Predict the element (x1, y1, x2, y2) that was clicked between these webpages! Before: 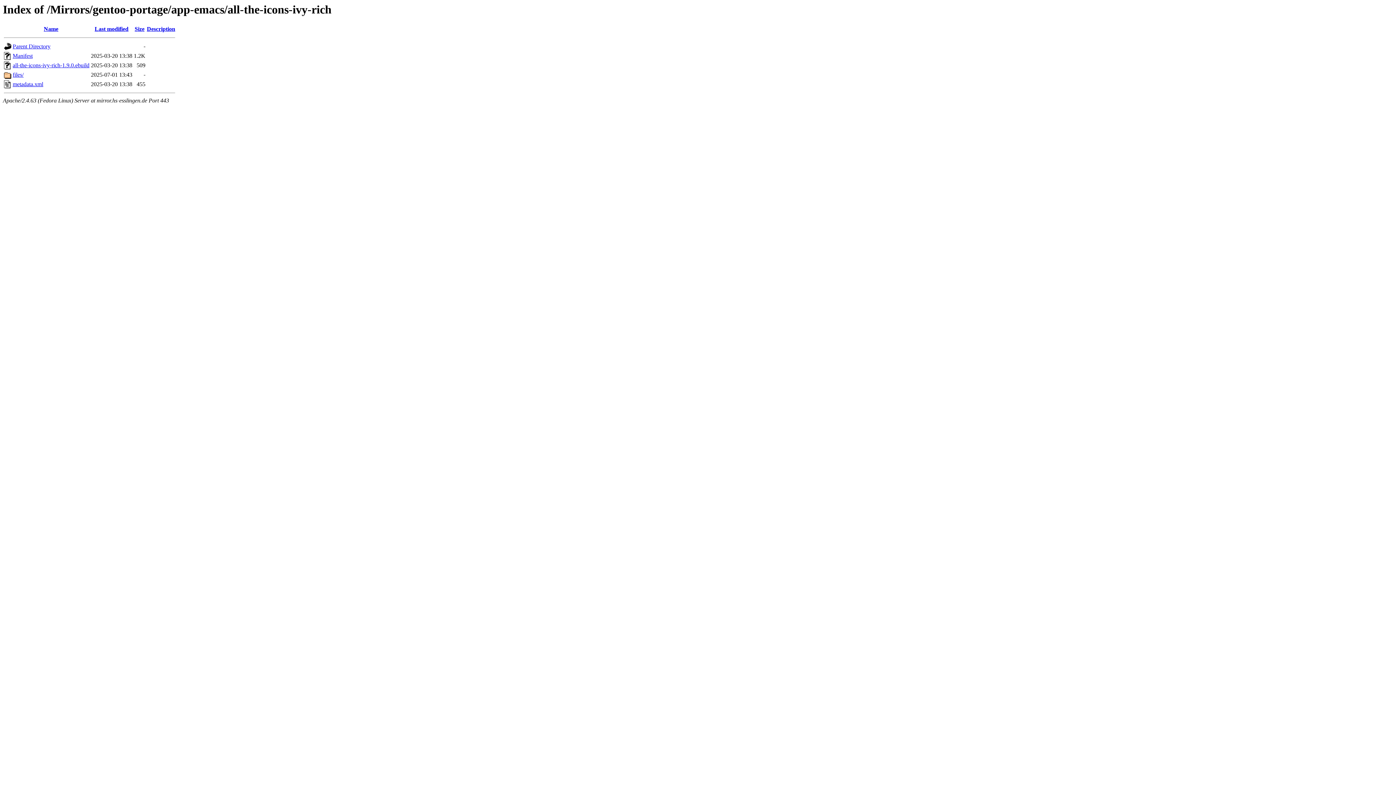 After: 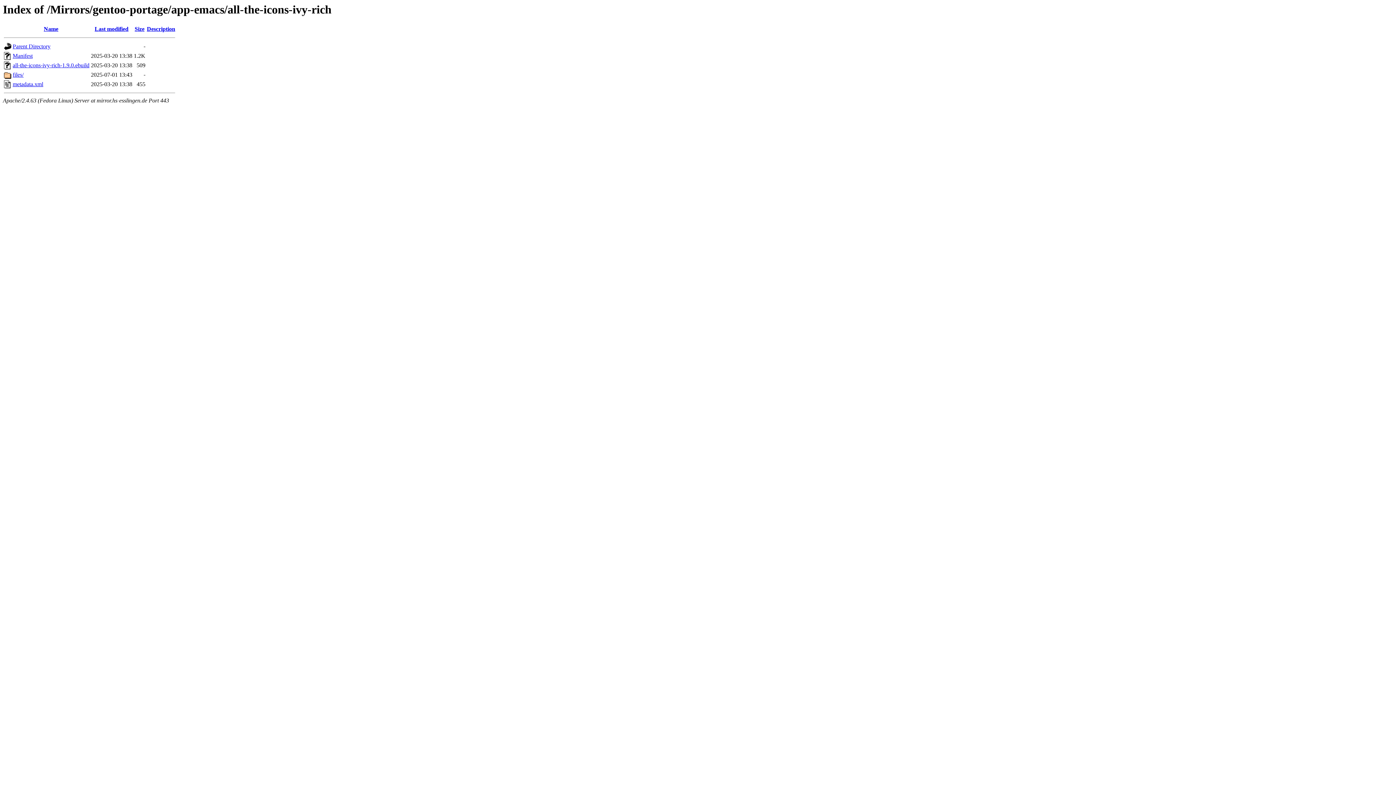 Action: label: all-the-icons-ivy-rich-1.9.0.ebuild bbox: (12, 62, 89, 68)